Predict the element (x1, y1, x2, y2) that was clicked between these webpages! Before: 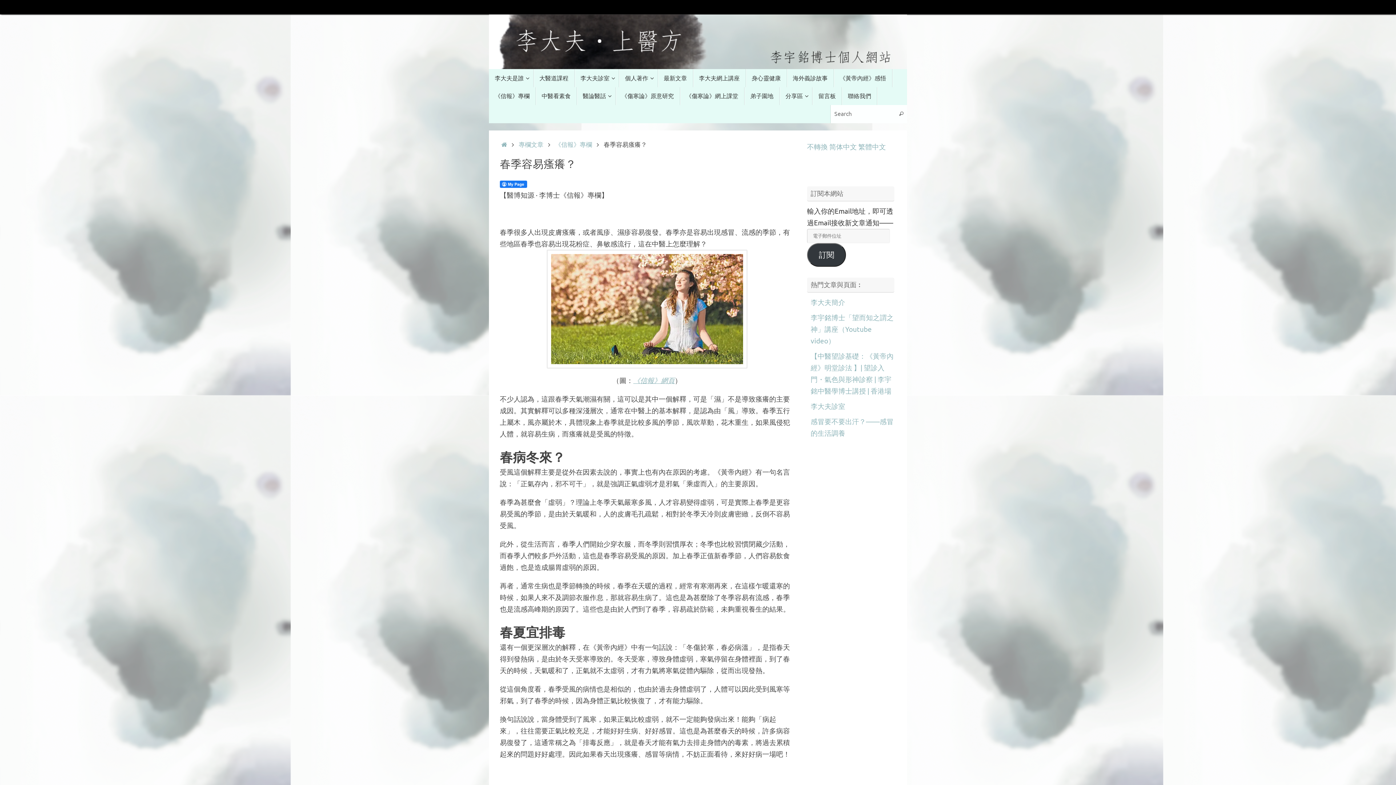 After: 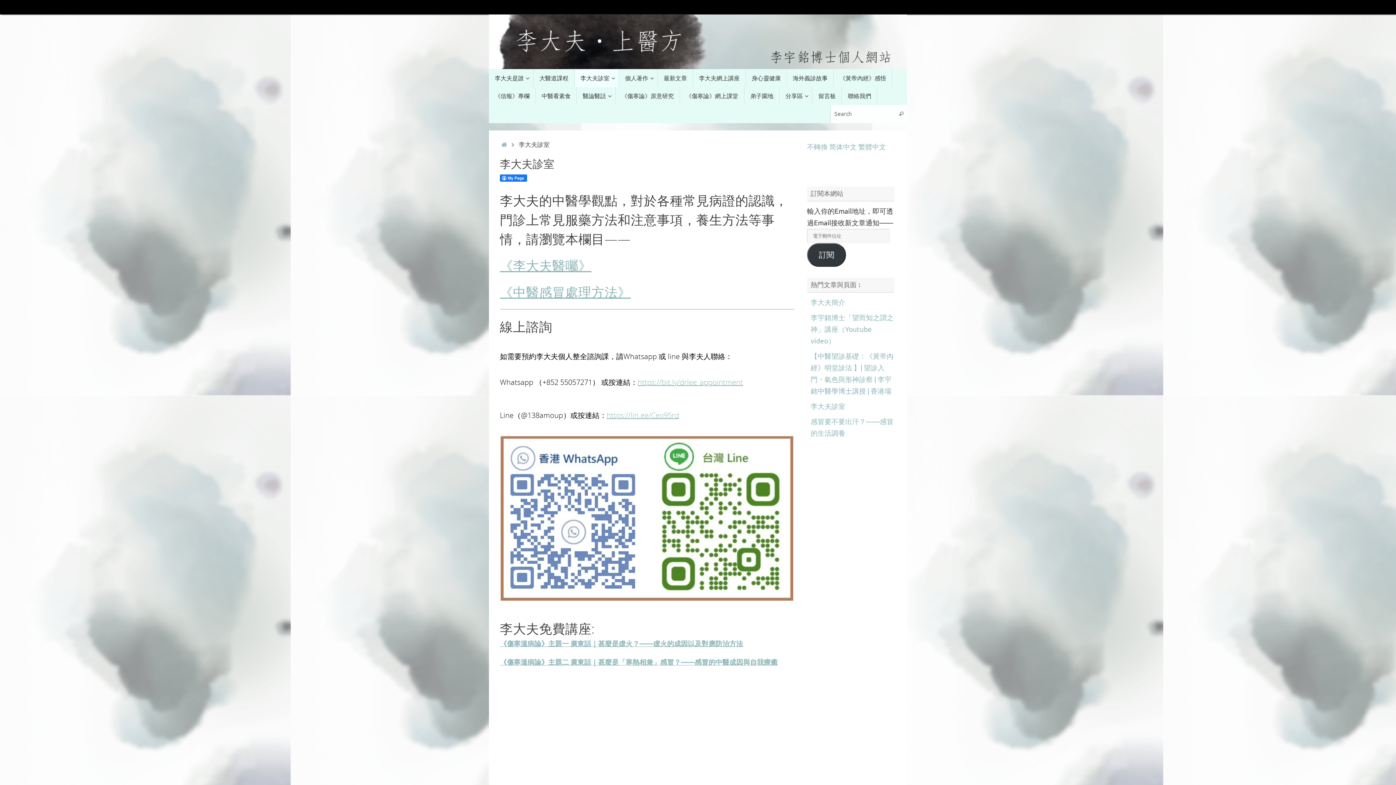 Action: label: 李大夫診室 bbox: (810, 402, 845, 411)